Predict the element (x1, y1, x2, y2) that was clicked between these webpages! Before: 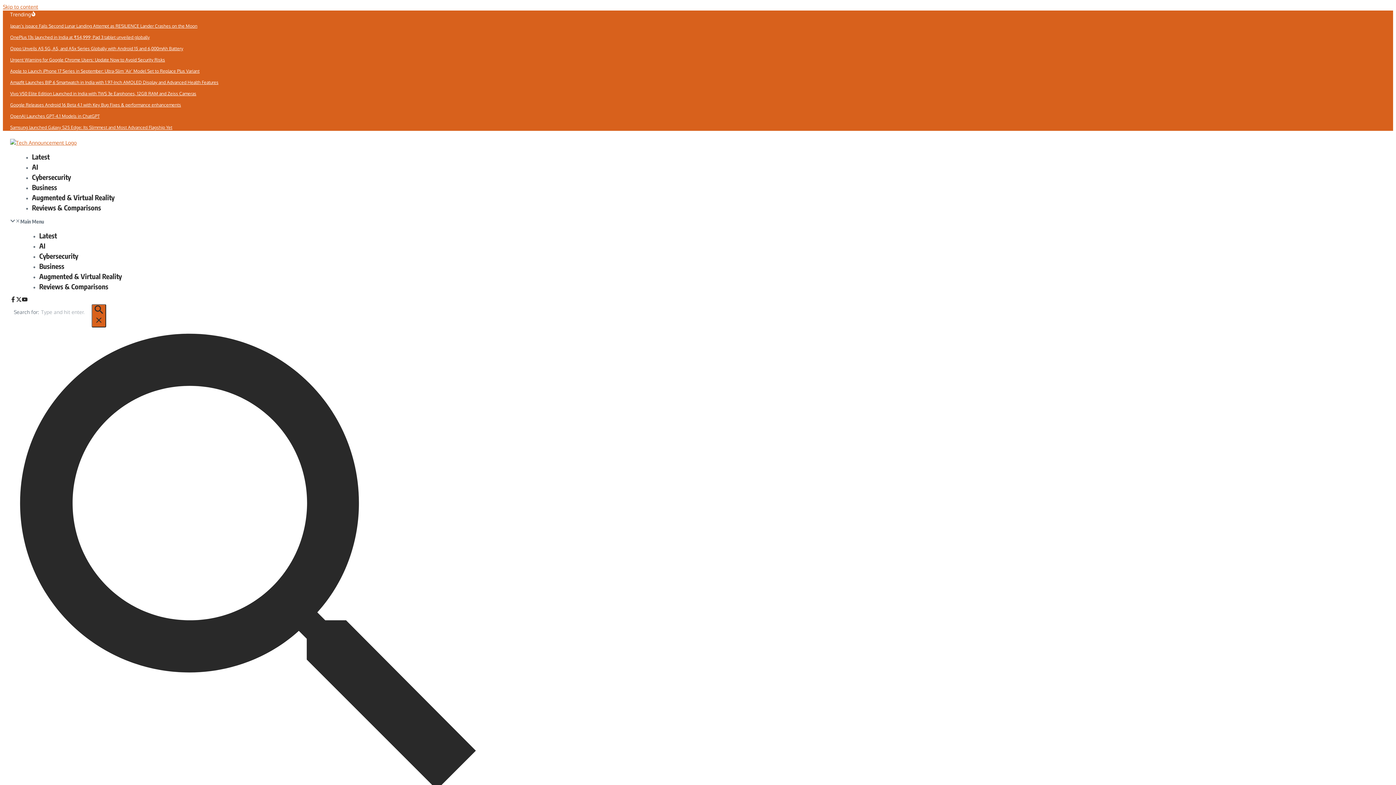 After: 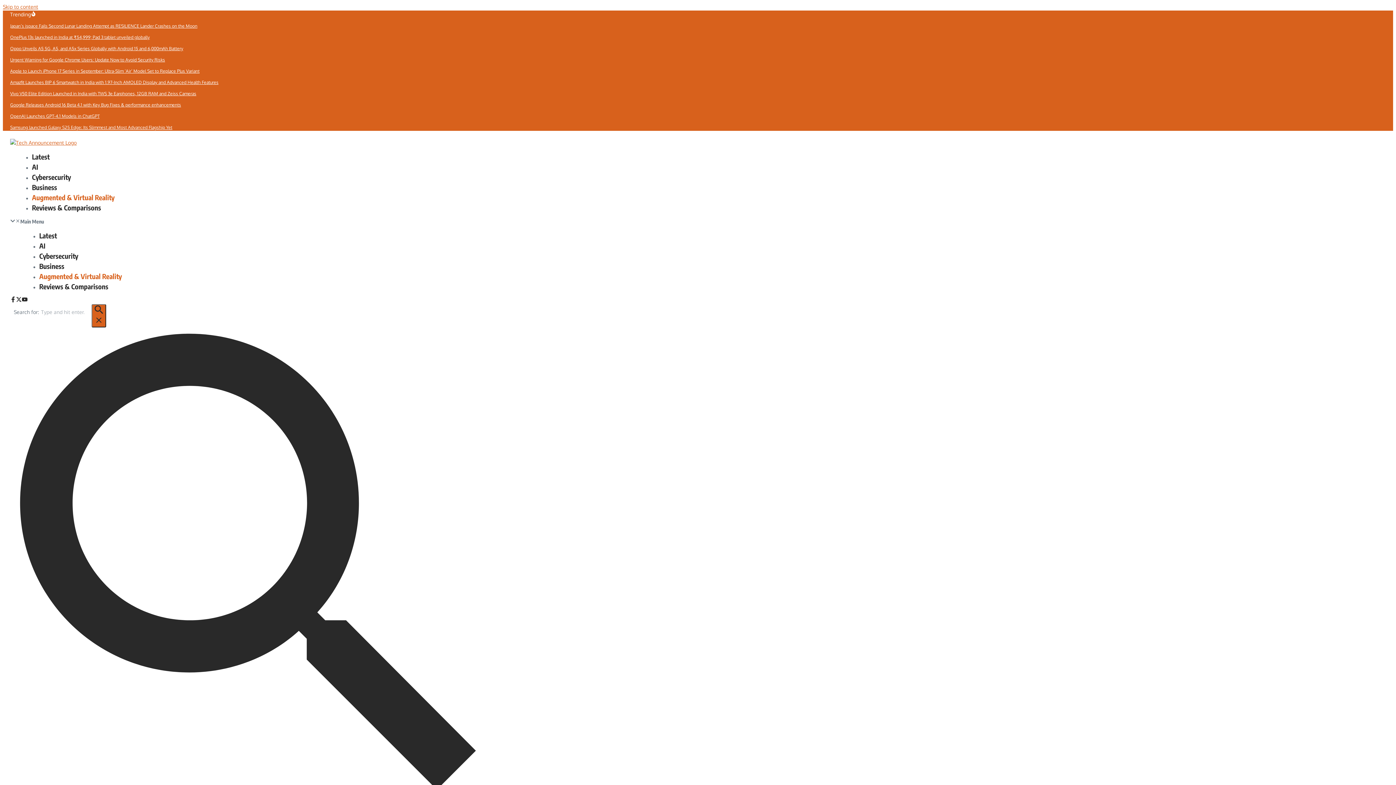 Action: label: Augmented & Virtual Reality bbox: (32, 191, 114, 201)